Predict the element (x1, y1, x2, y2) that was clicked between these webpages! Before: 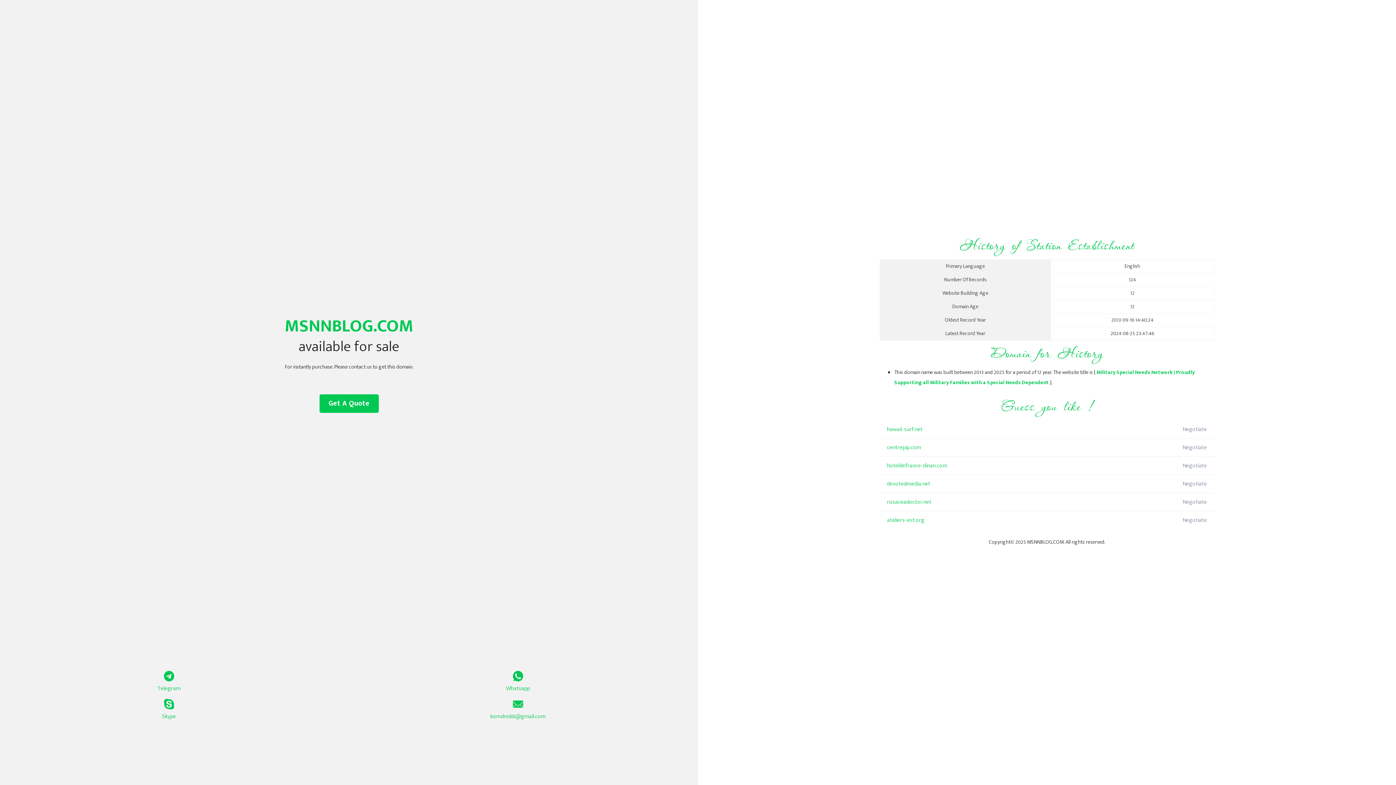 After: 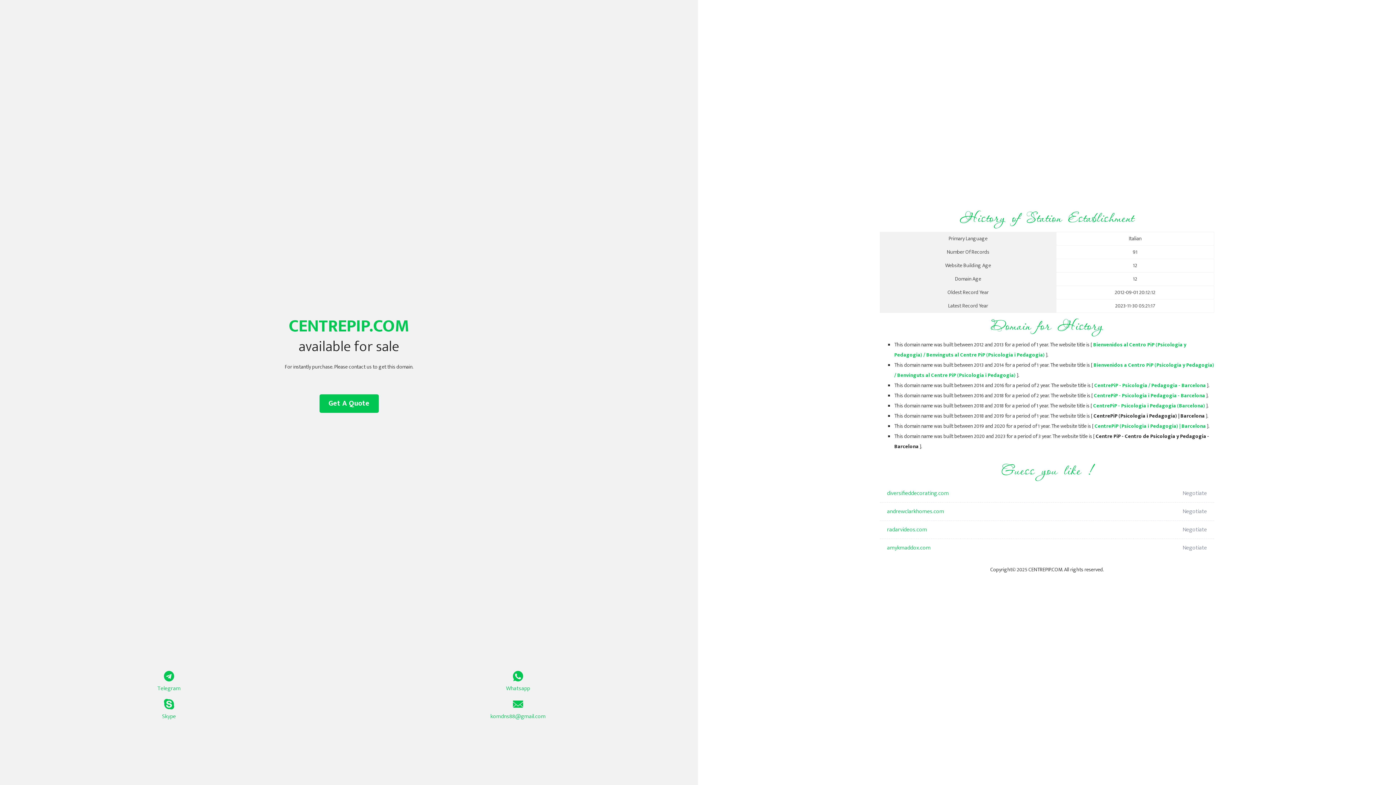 Action: label: centrepip.com bbox: (887, 438, 1098, 457)